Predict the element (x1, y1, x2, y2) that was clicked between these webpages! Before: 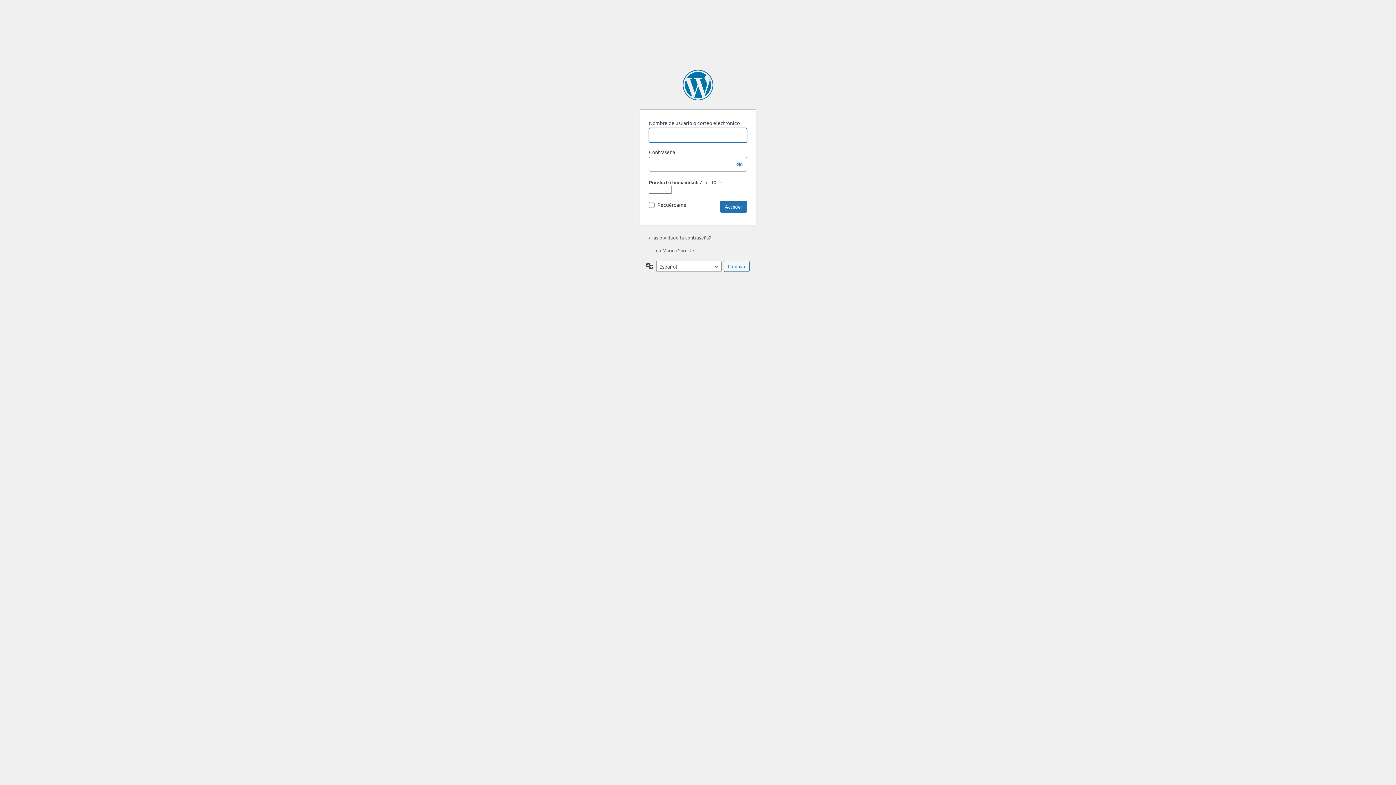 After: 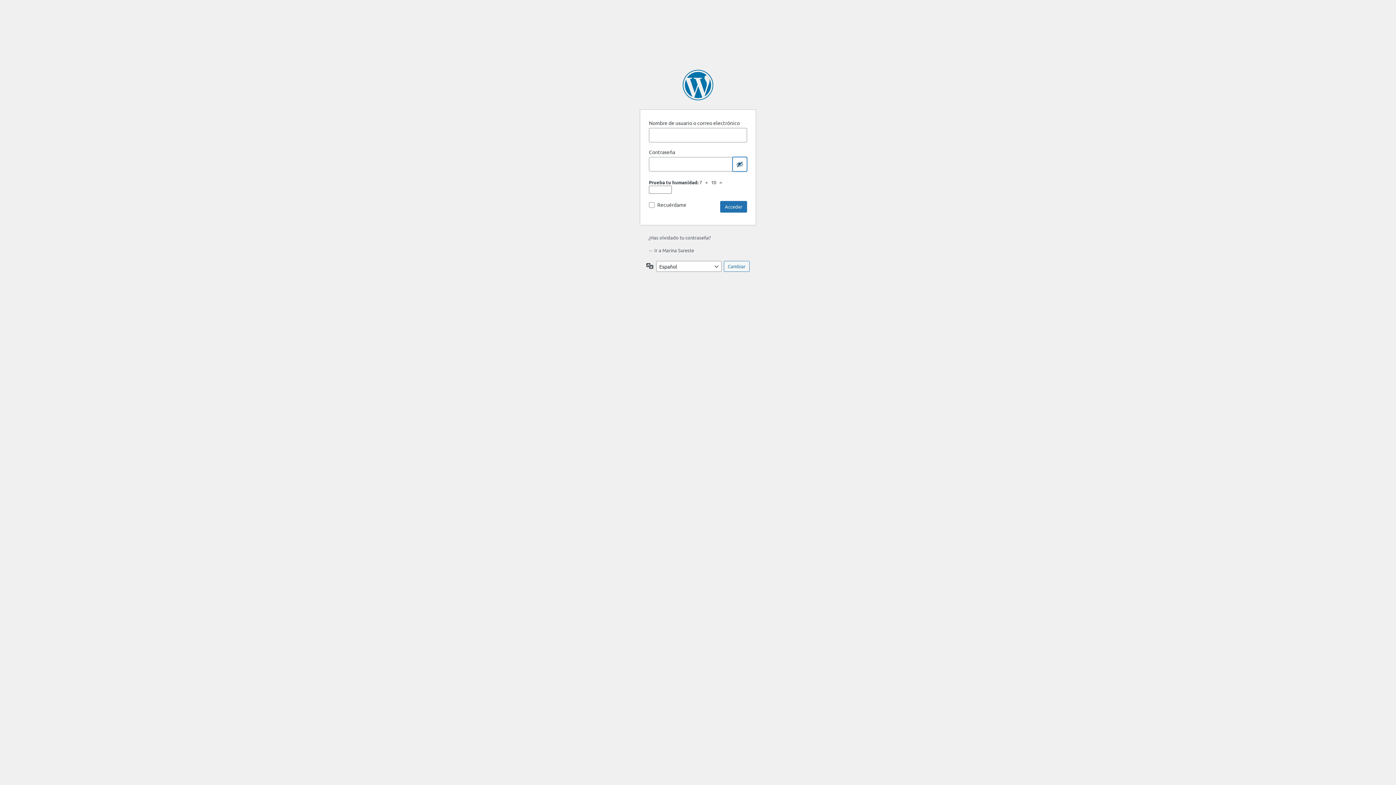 Action: label: Mostrar la contraseña bbox: (732, 157, 747, 171)